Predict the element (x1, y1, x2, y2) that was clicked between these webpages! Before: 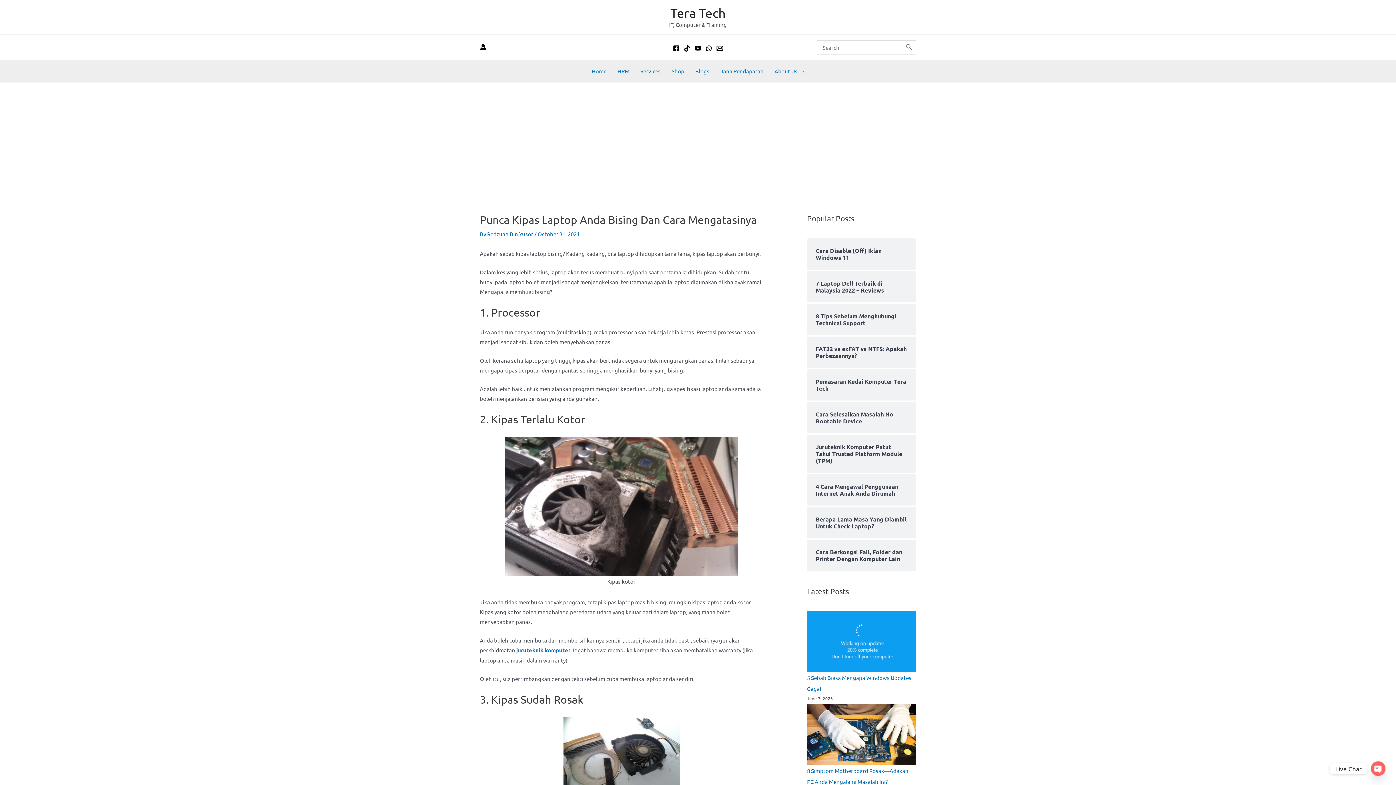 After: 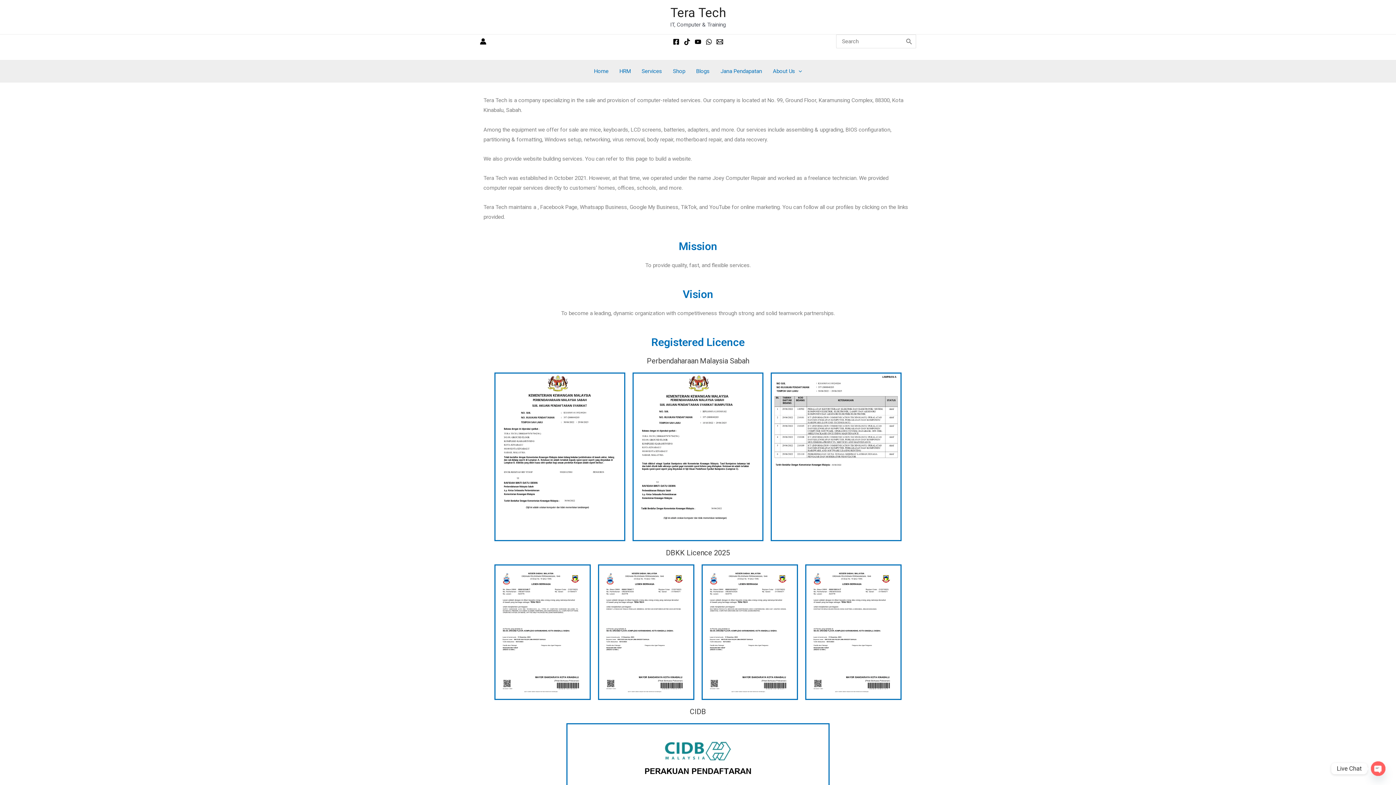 Action: bbox: (769, 60, 810, 82) label: About Us